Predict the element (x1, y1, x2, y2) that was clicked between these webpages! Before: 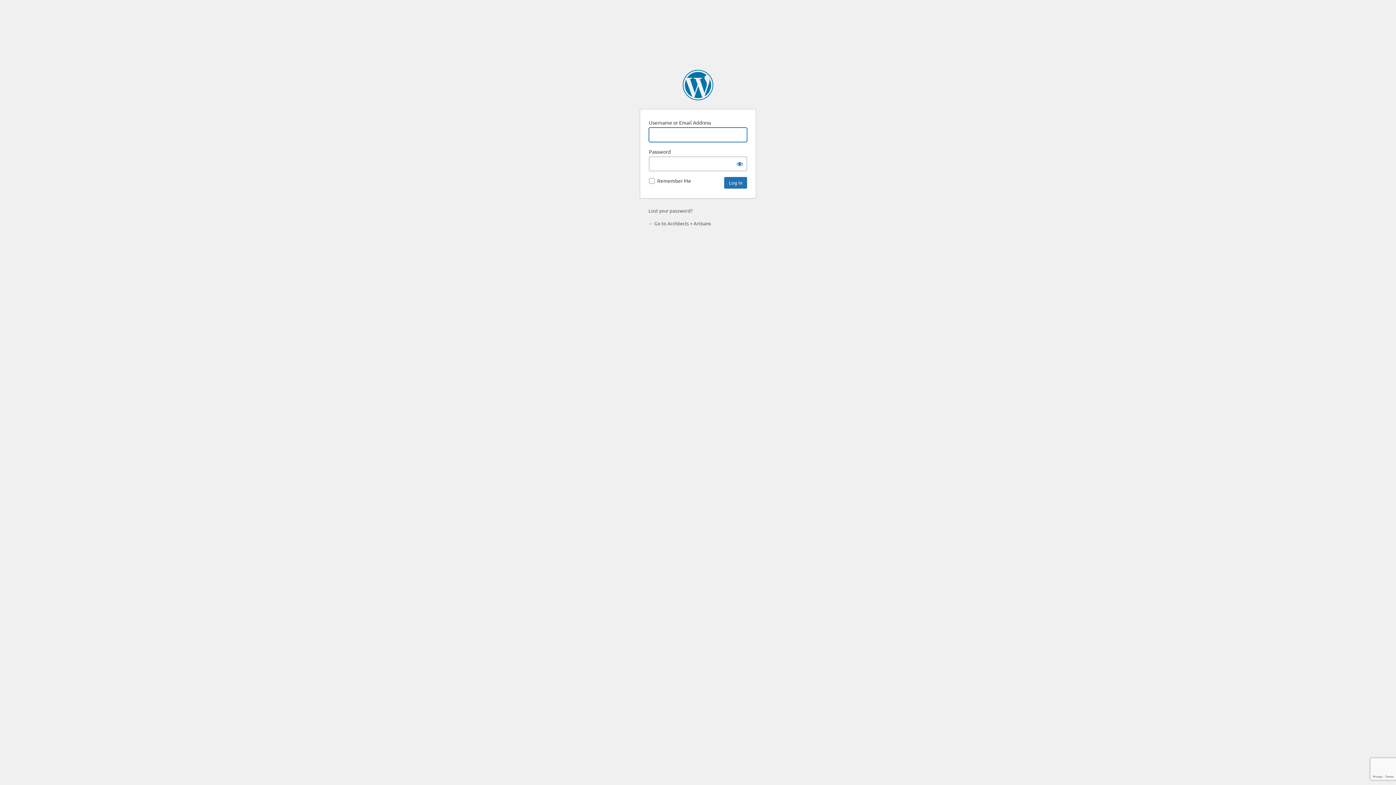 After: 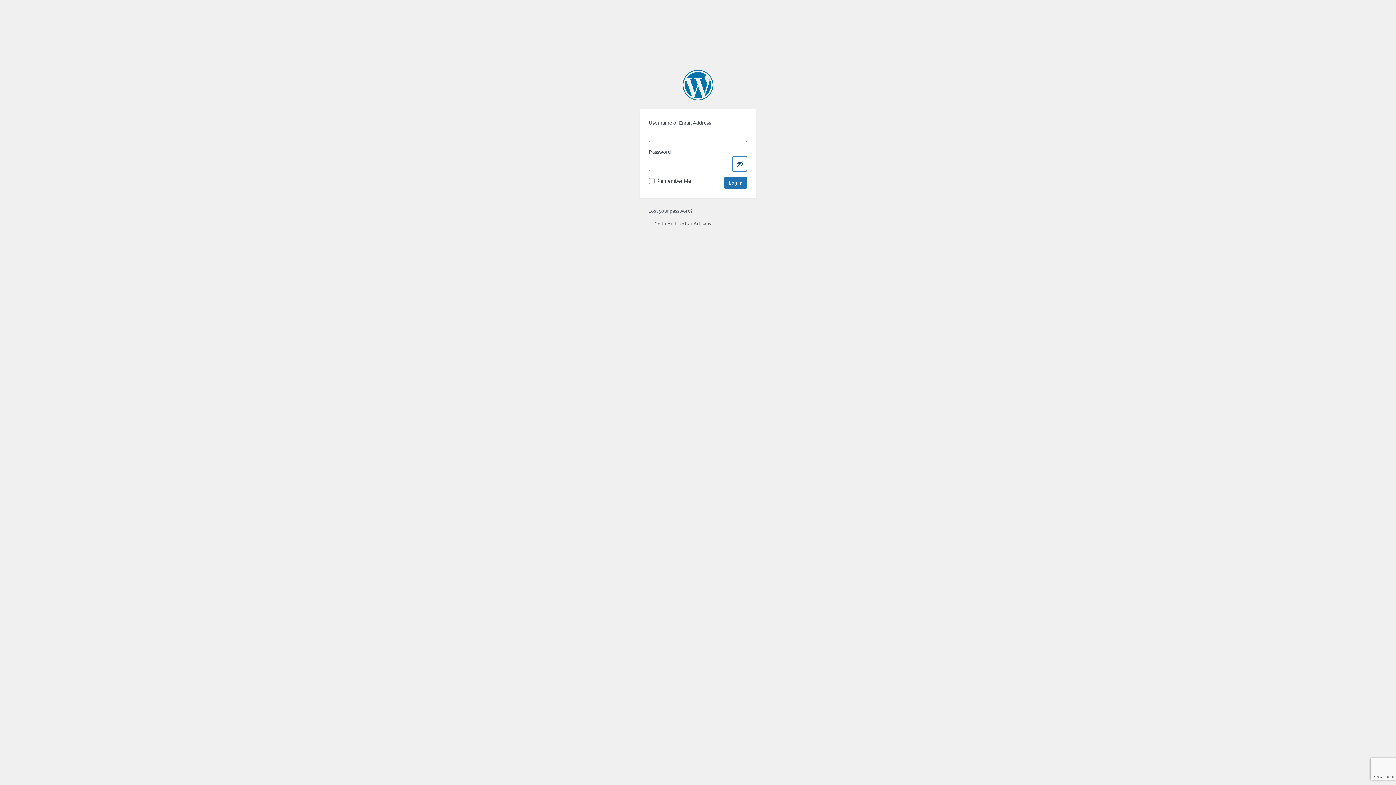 Action: bbox: (732, 156, 747, 171) label: Show password